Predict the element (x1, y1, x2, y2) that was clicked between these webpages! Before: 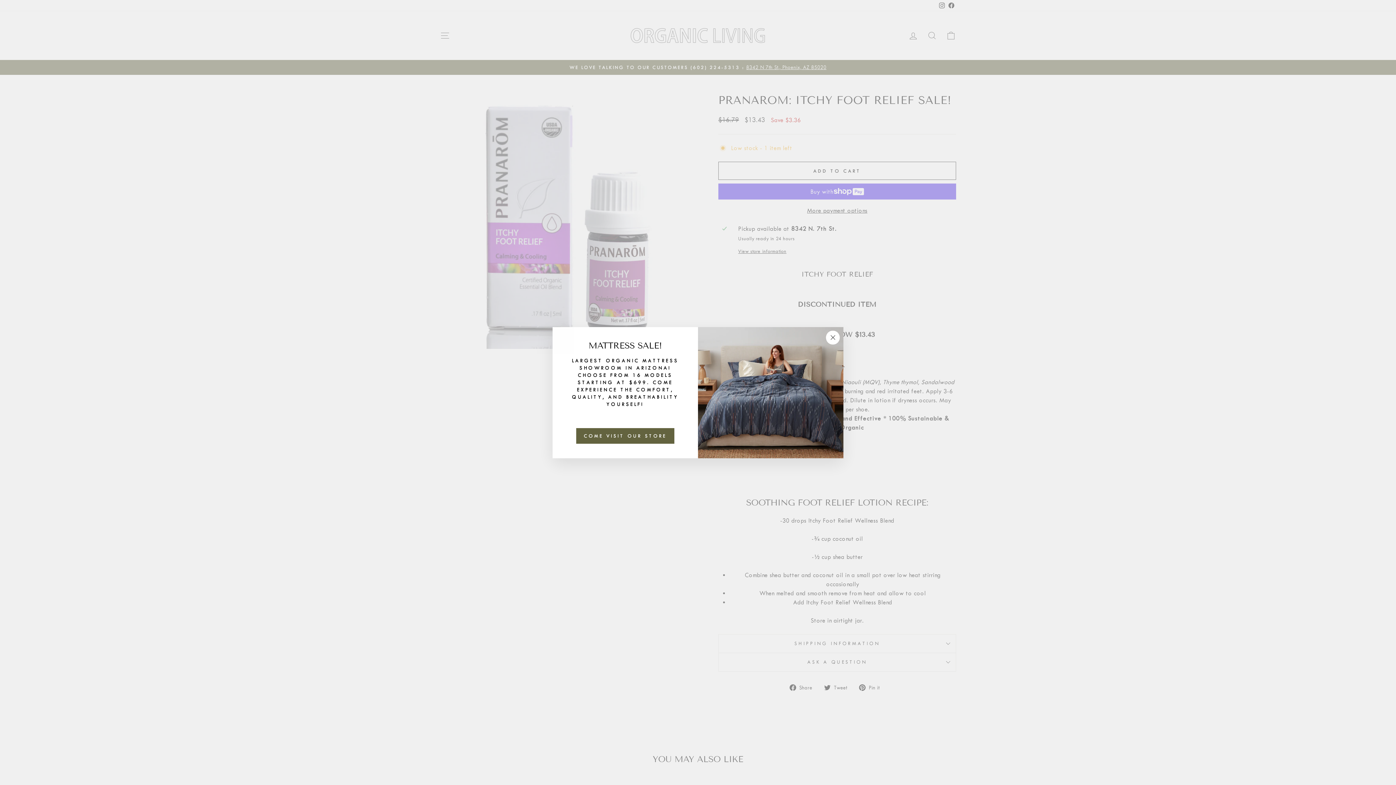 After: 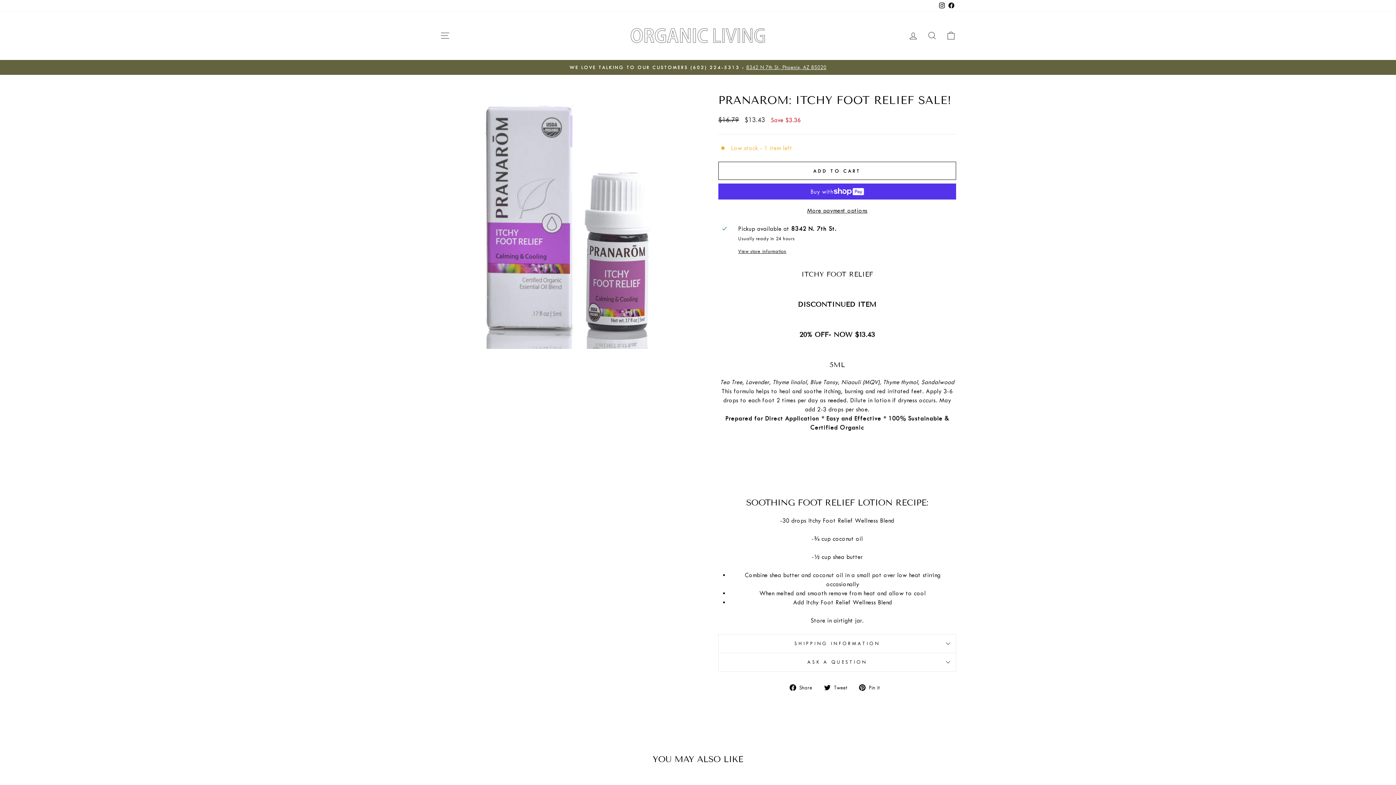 Action: label: "Close (esc)" bbox: (826, 341, 840, 355)